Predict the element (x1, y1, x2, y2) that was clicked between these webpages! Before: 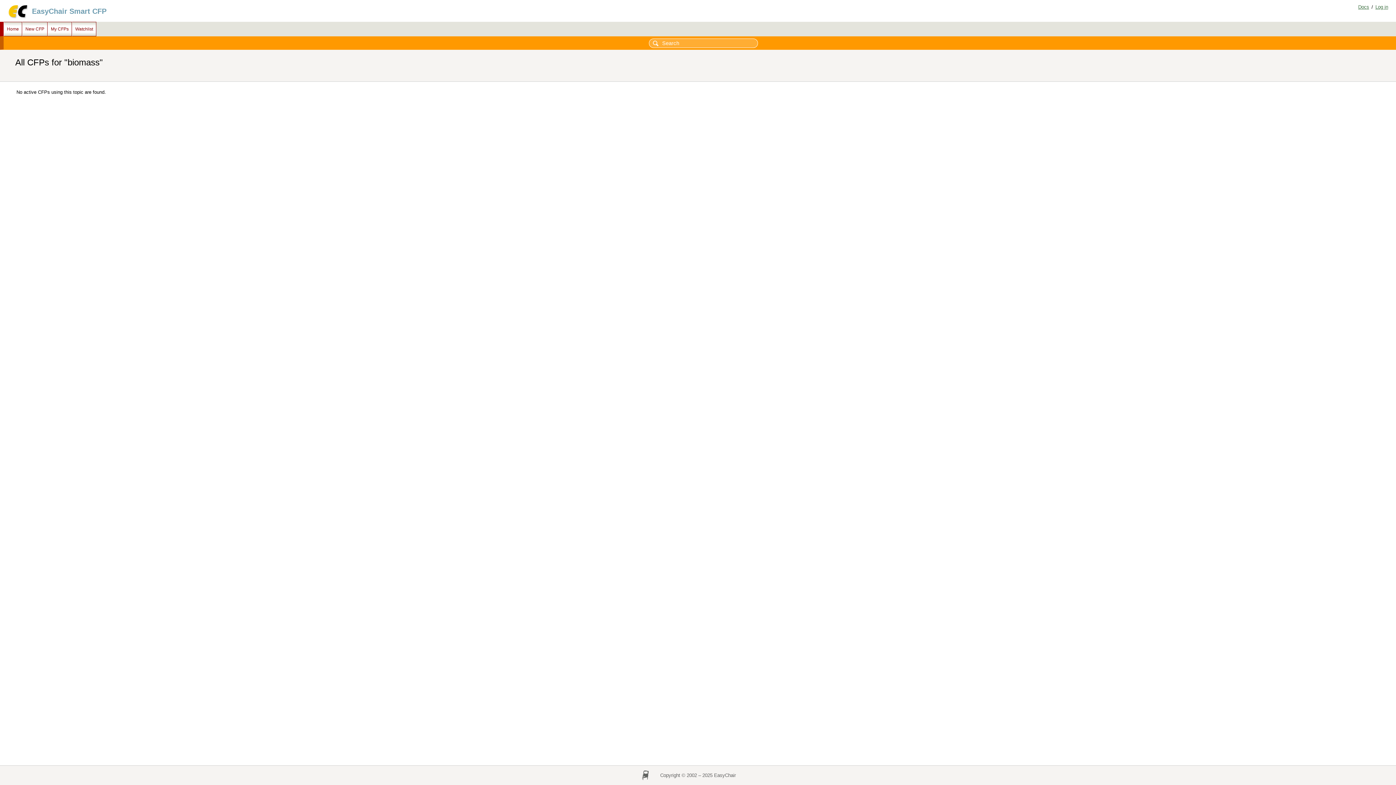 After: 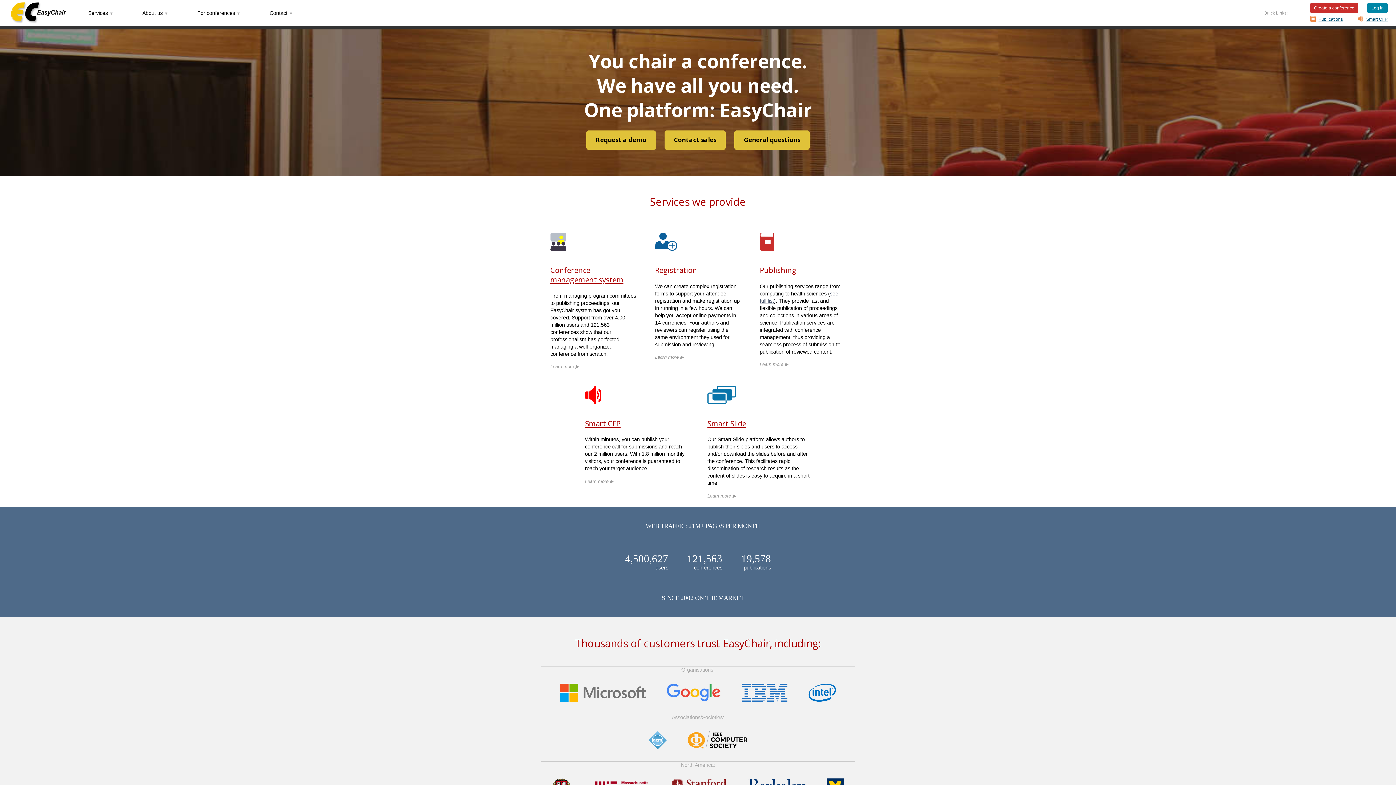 Action: bbox: (6, 14, 28, 20)